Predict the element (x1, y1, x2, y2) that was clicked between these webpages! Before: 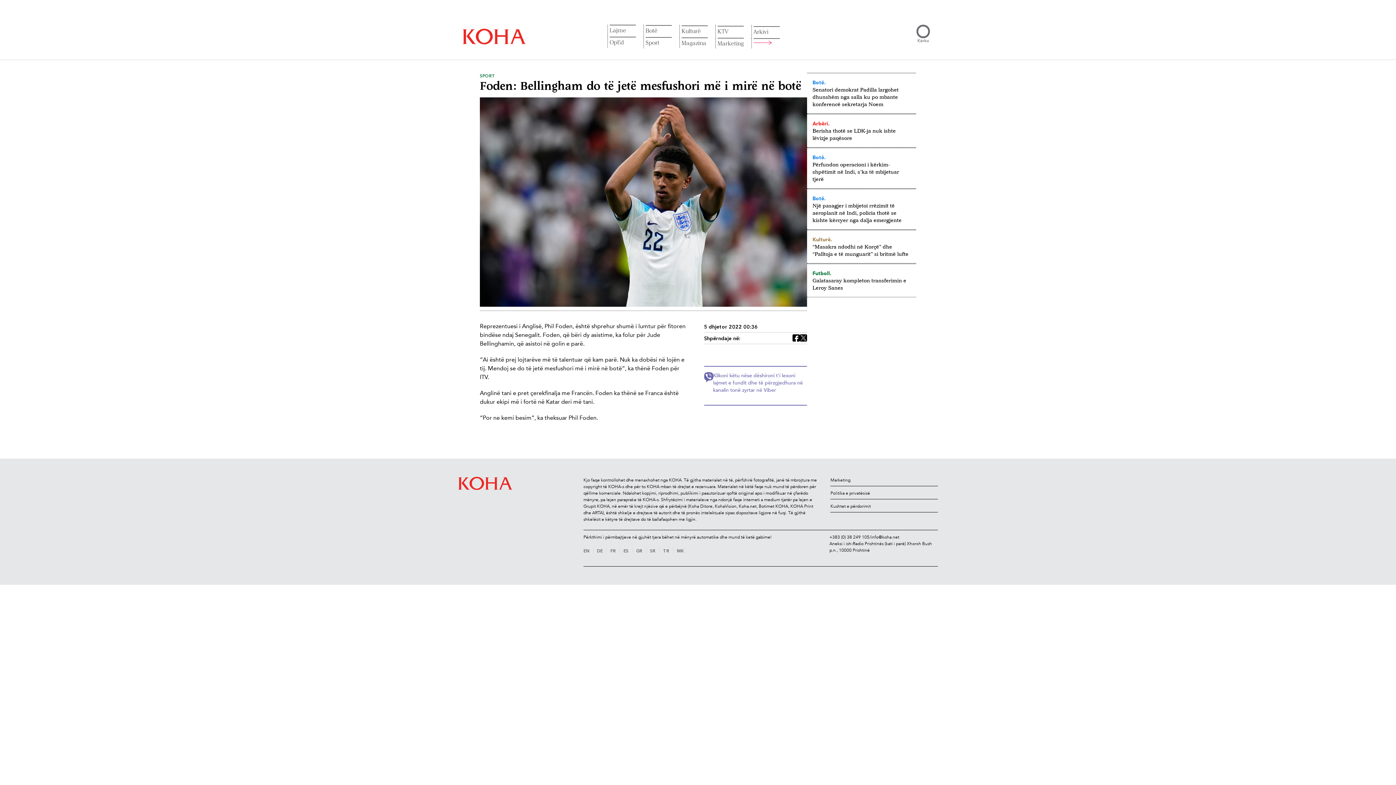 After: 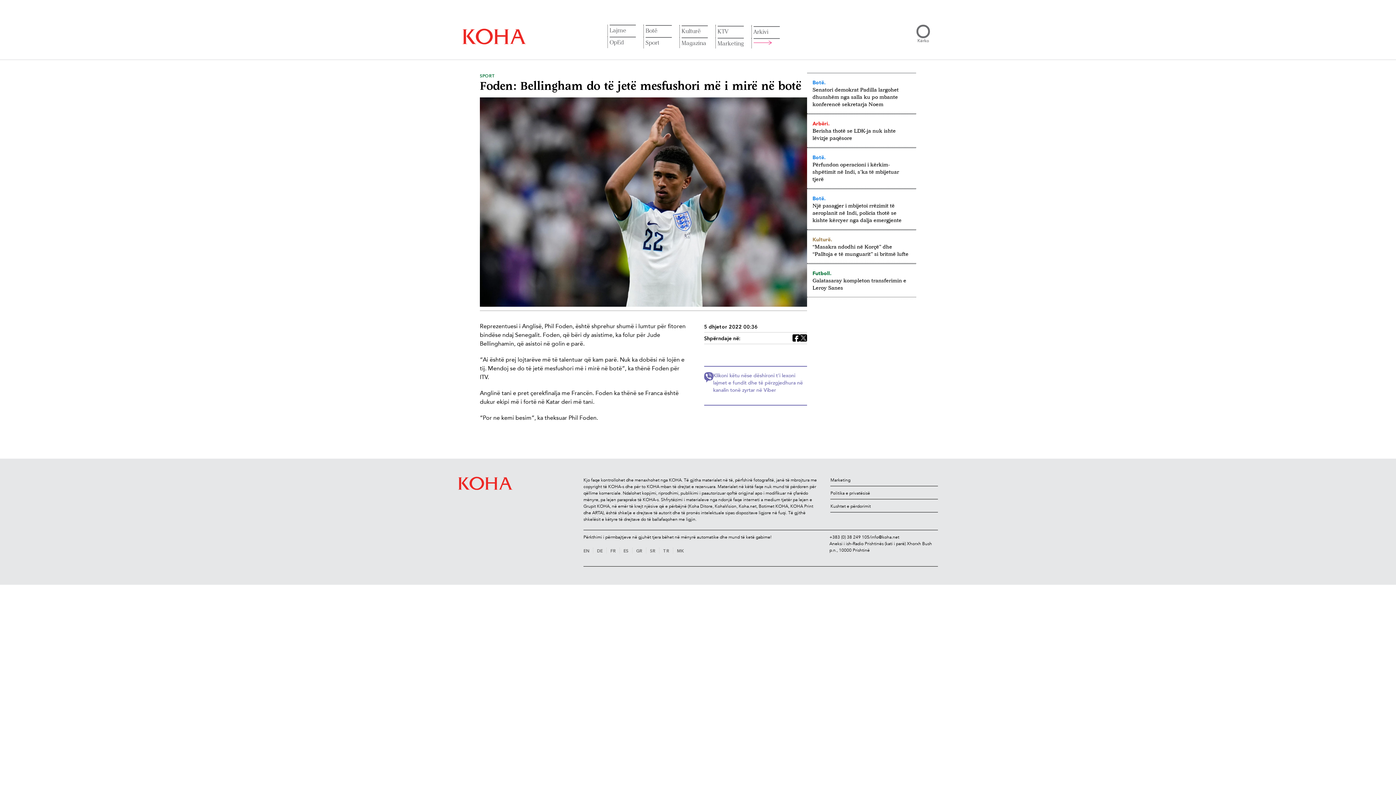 Action: label: Botë. bbox: (812, 78, 910, 86)